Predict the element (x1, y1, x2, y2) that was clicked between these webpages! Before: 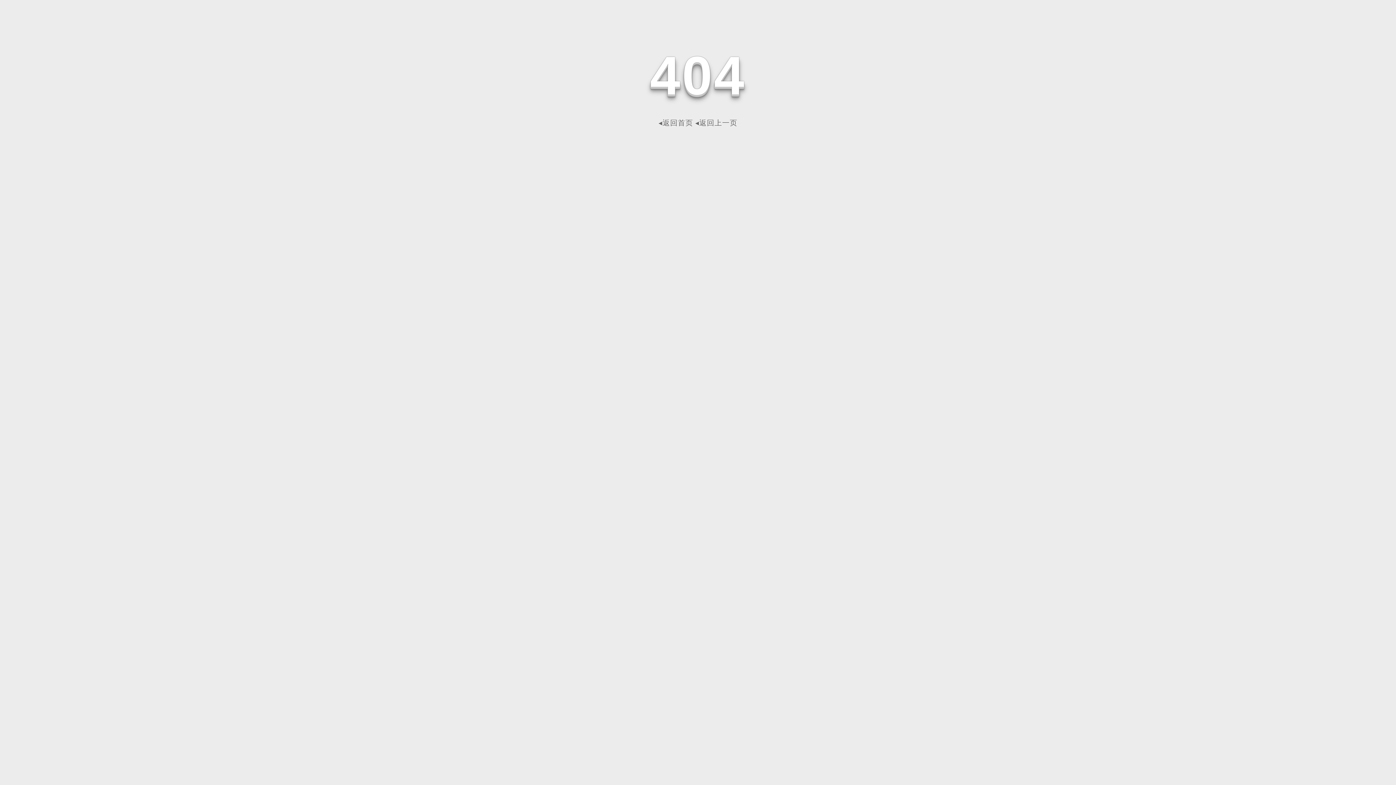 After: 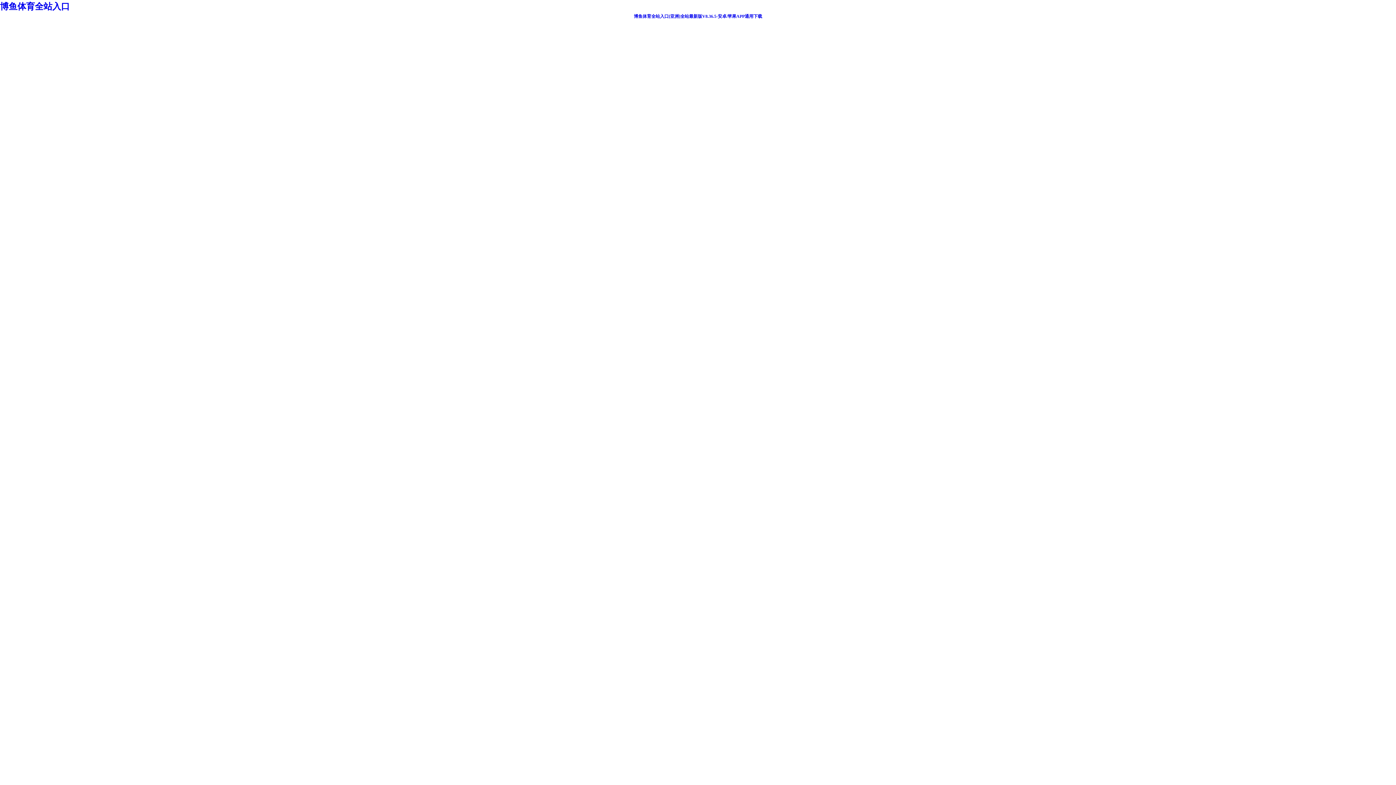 Action: label: ◂返回首页 bbox: (658, 118, 693, 126)